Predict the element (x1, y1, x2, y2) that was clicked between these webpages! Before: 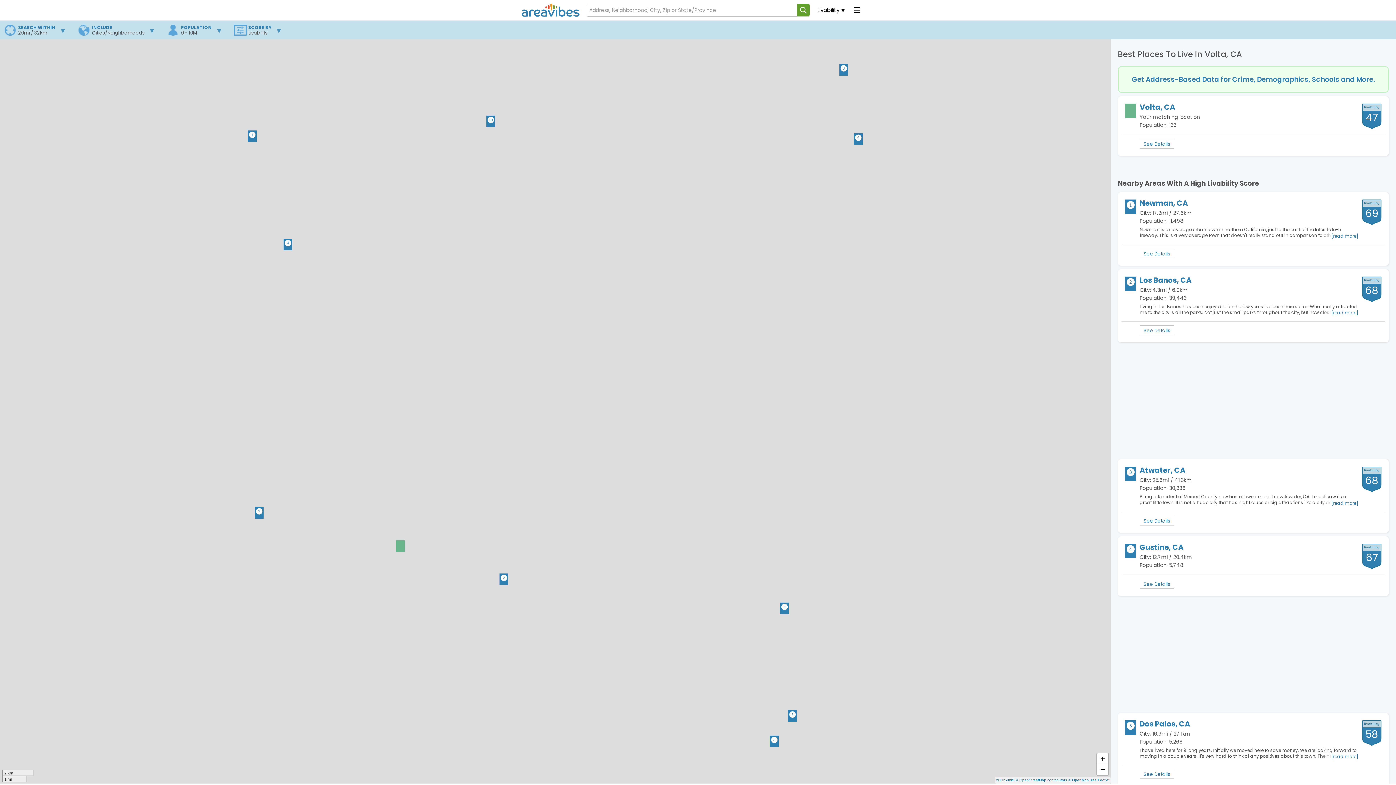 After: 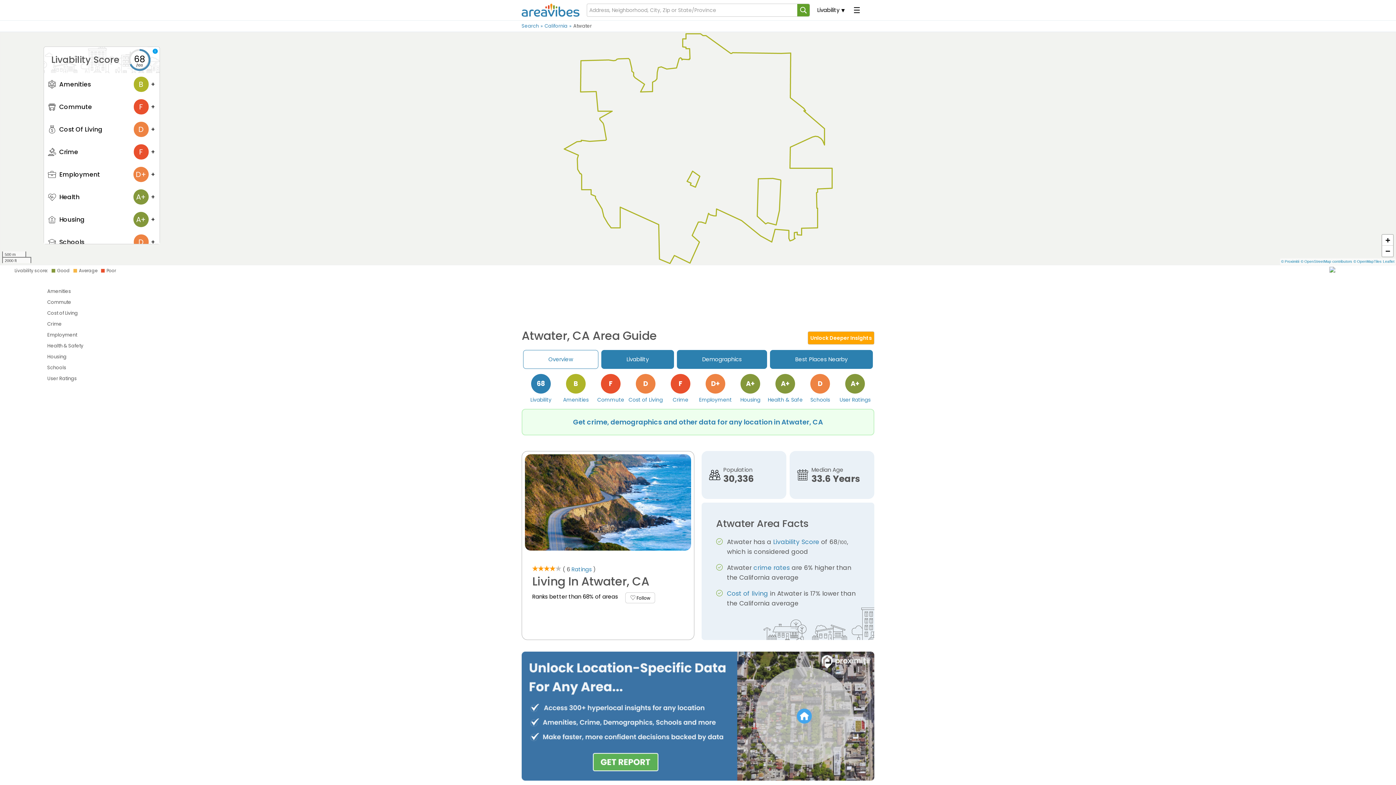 Action: bbox: (1140, 515, 1174, 525)